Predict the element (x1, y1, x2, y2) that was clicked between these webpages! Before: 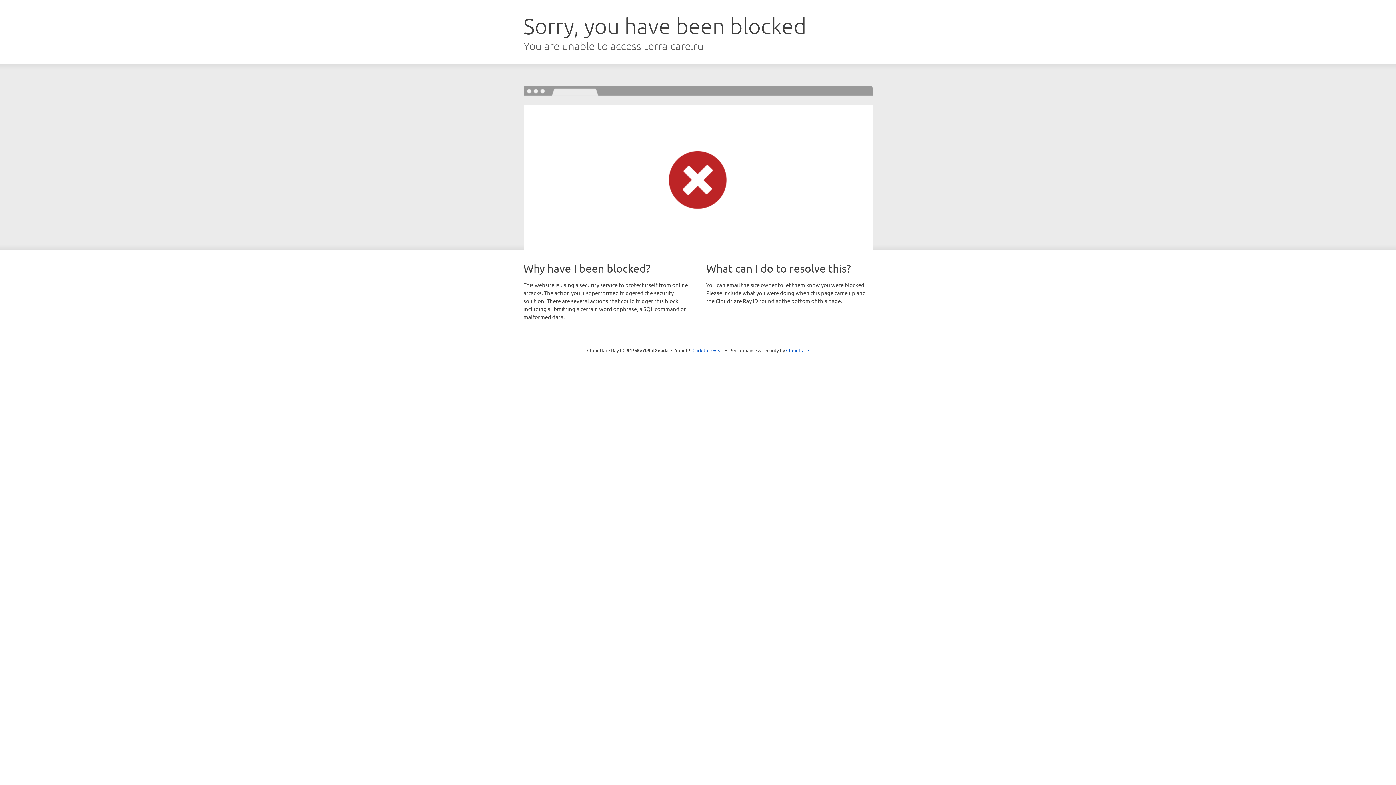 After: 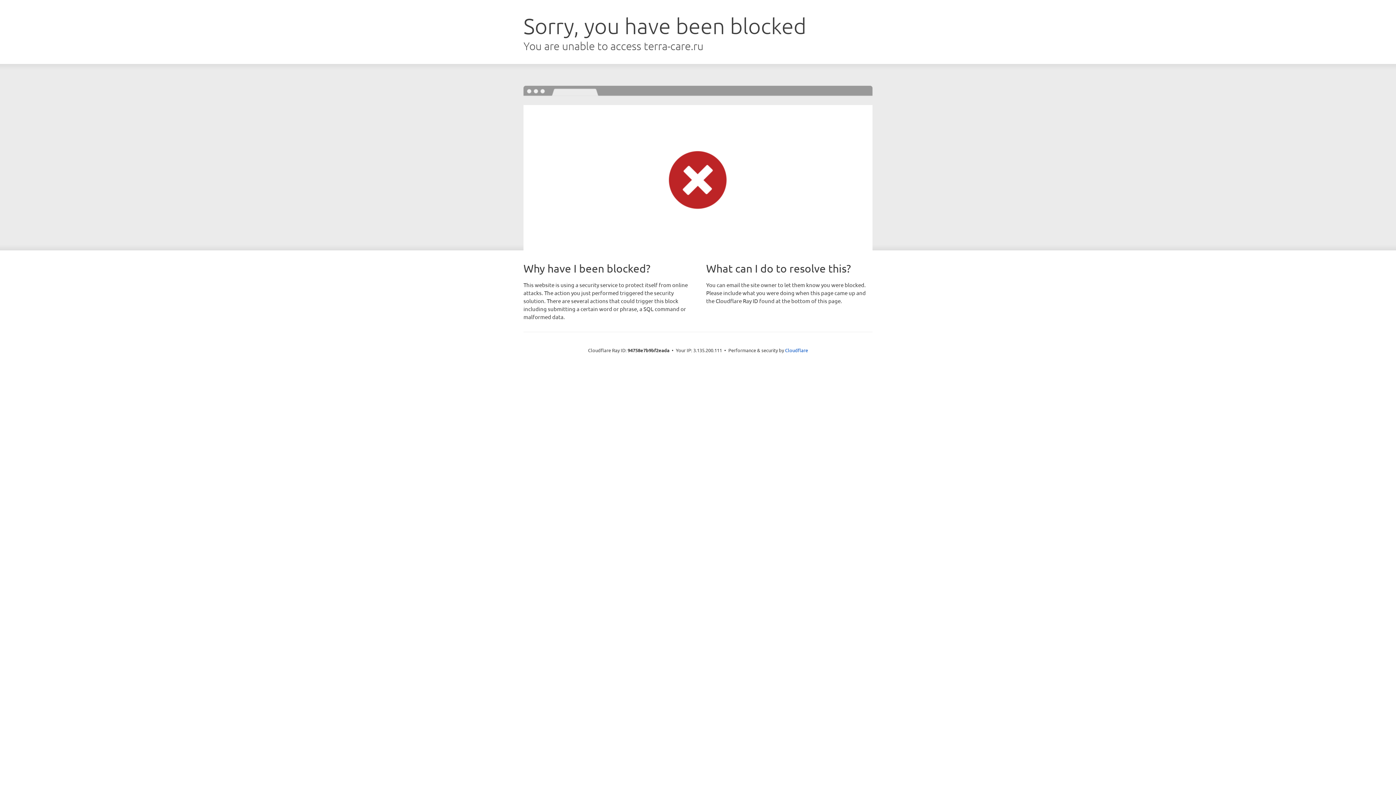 Action: label: Click to reveal bbox: (692, 346, 723, 353)